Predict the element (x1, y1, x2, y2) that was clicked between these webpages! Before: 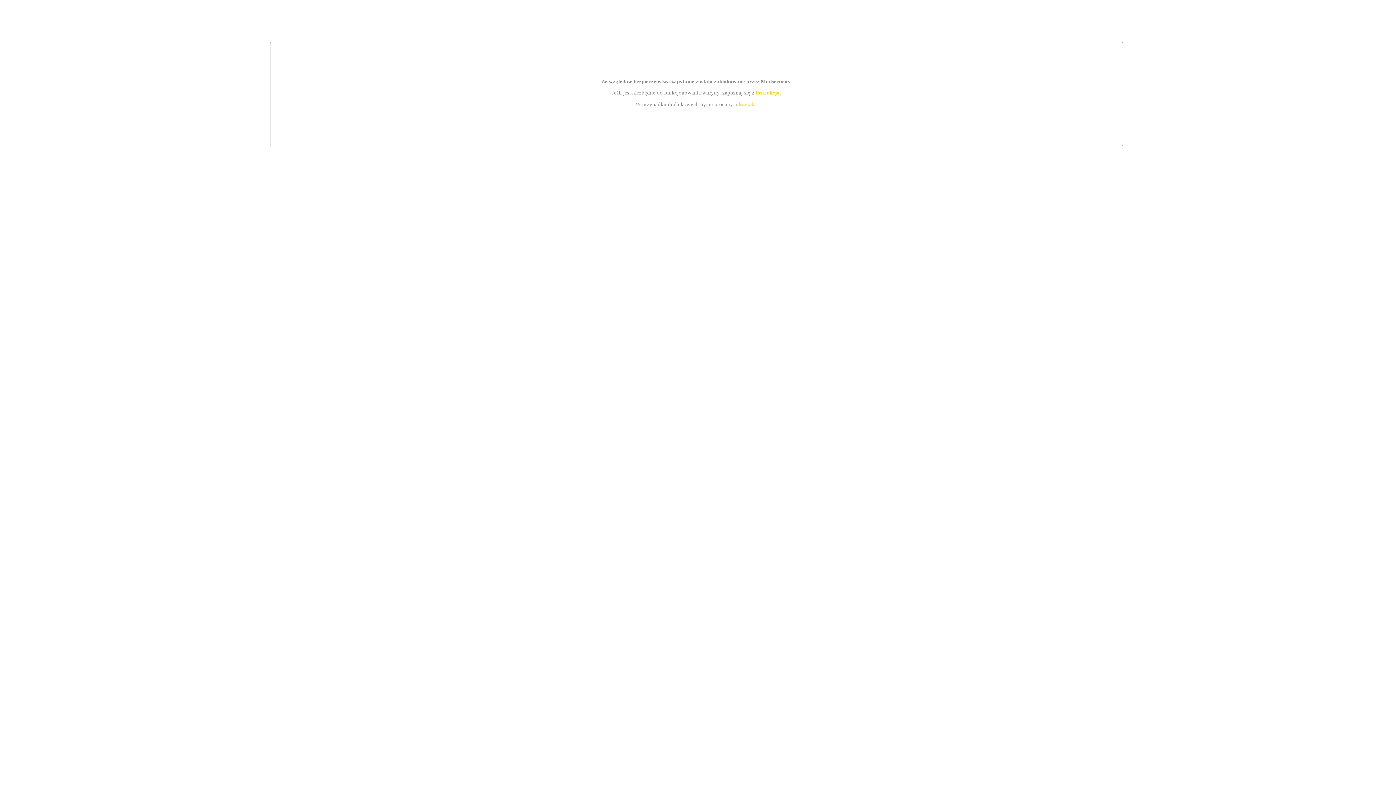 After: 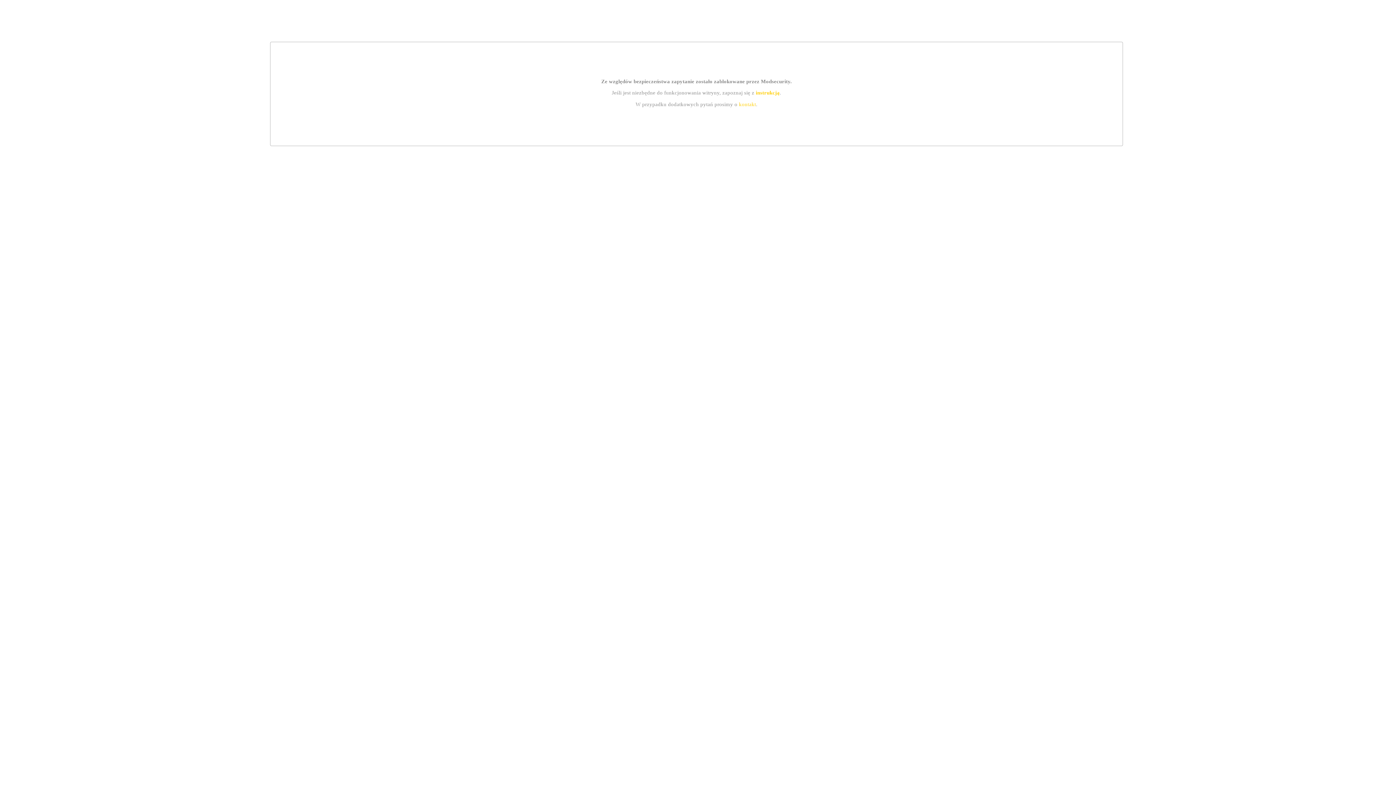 Action: label: instrukcją bbox: (755, 89, 779, 95)